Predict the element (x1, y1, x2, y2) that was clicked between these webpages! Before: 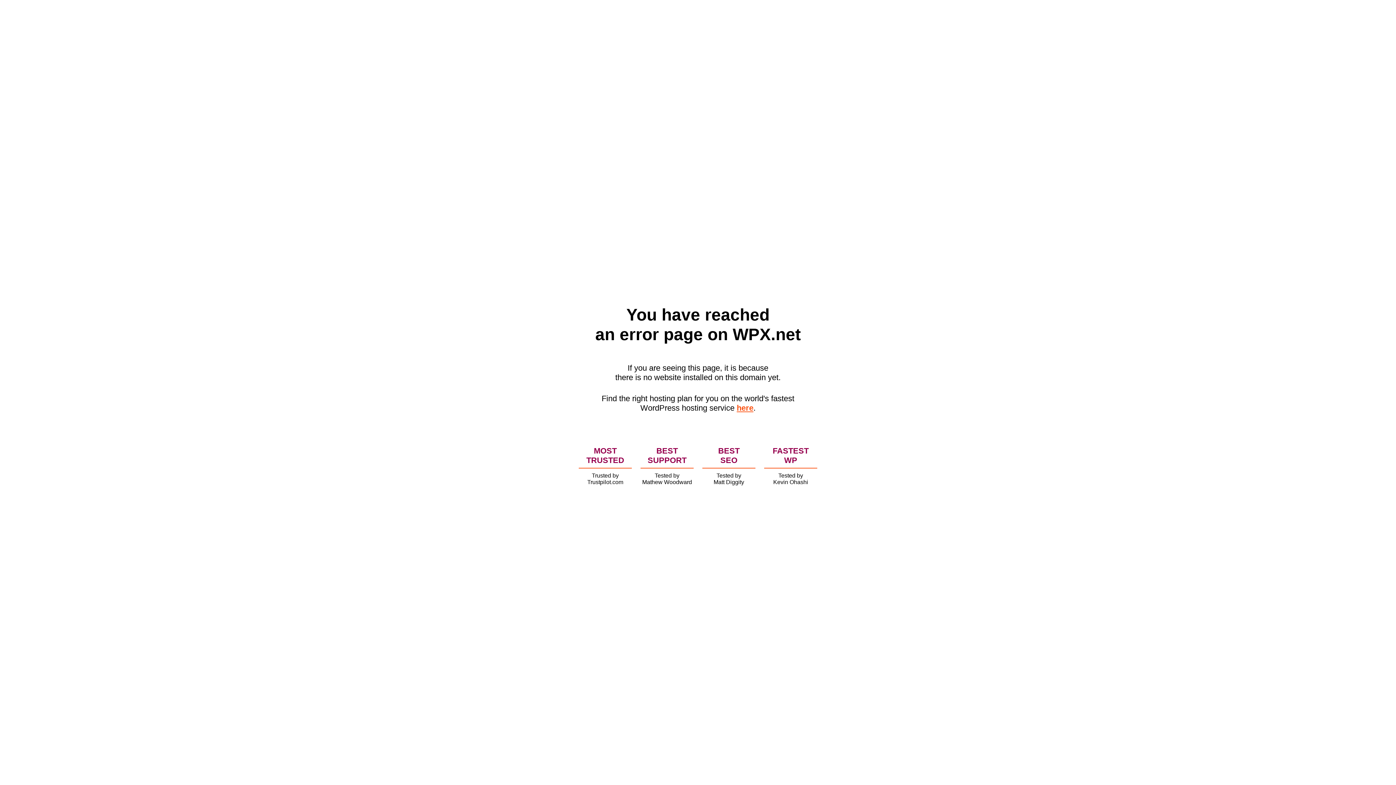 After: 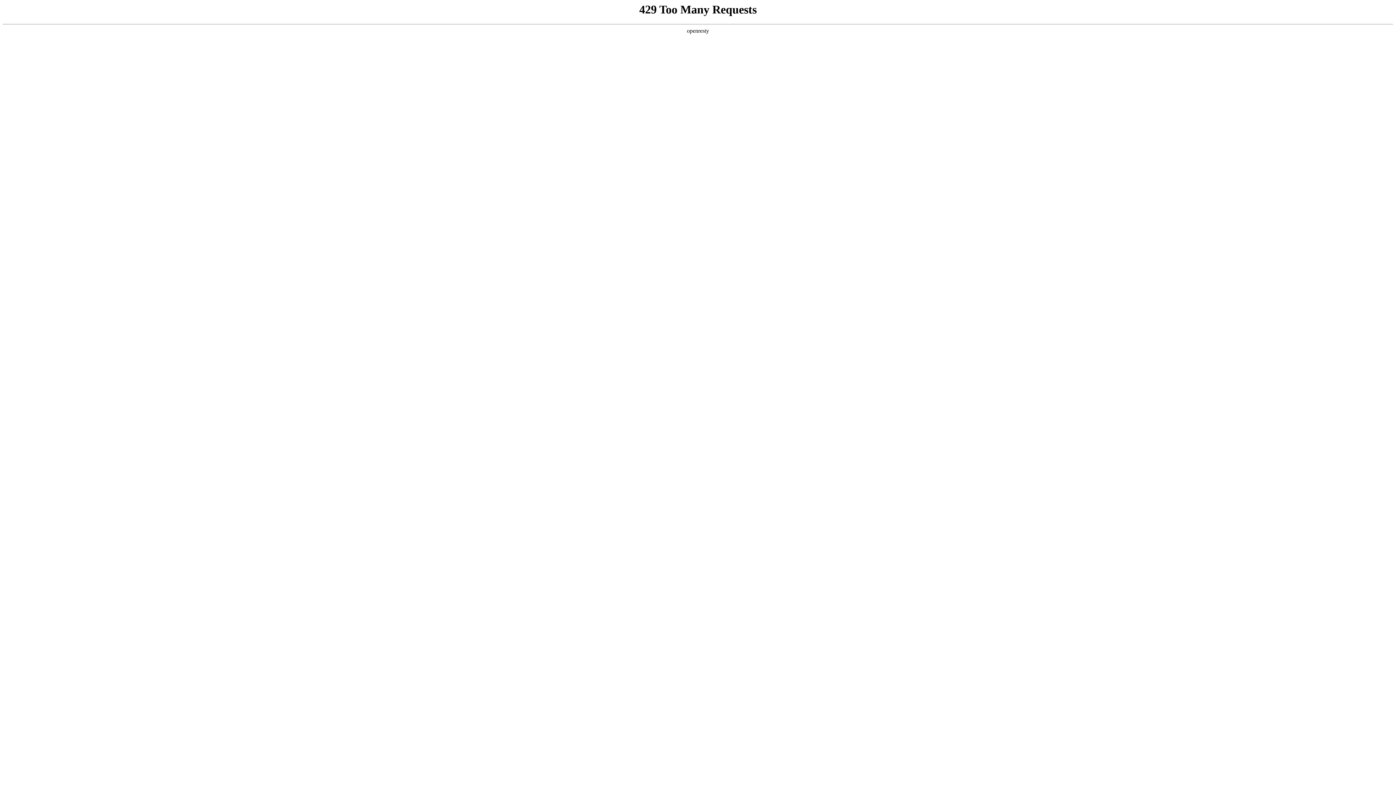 Action: bbox: (736, 403, 753, 412) label: here